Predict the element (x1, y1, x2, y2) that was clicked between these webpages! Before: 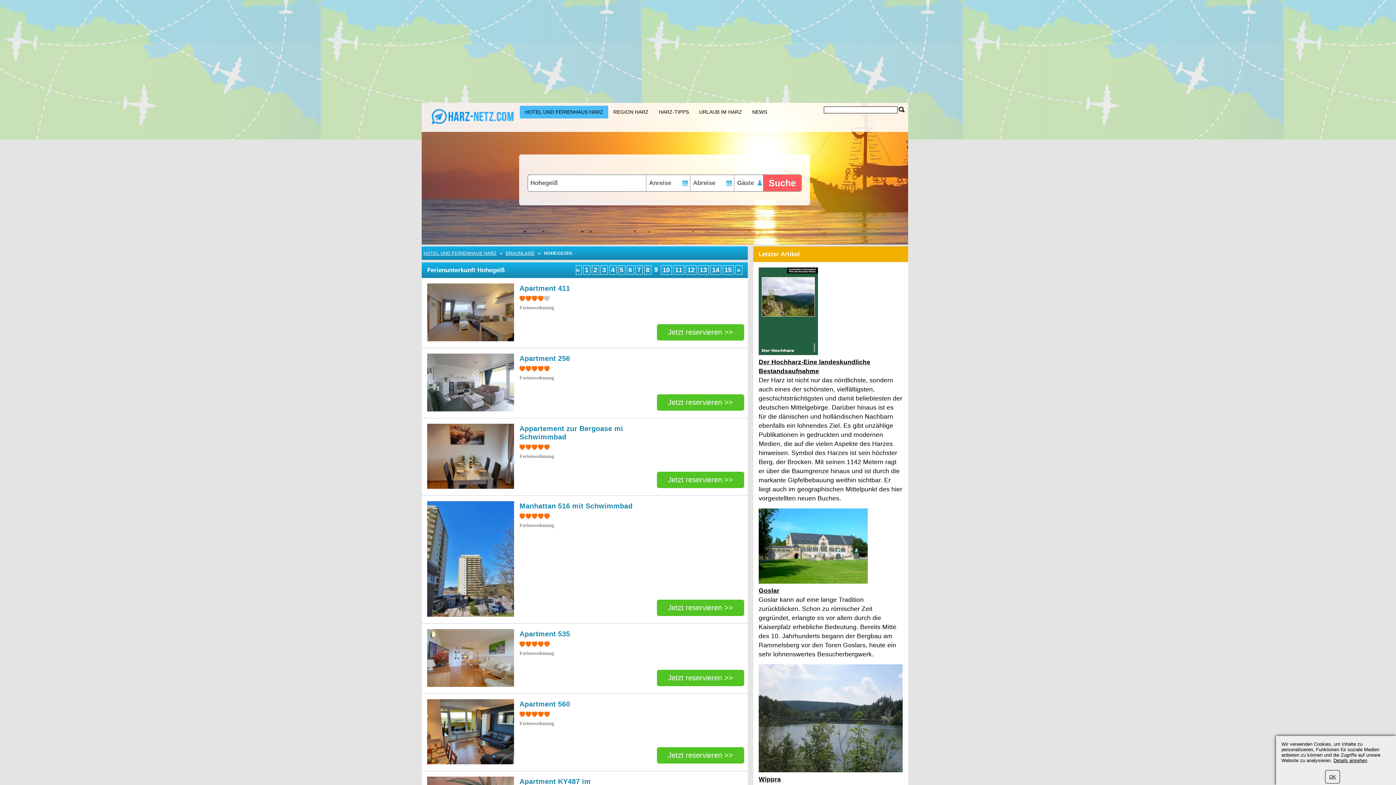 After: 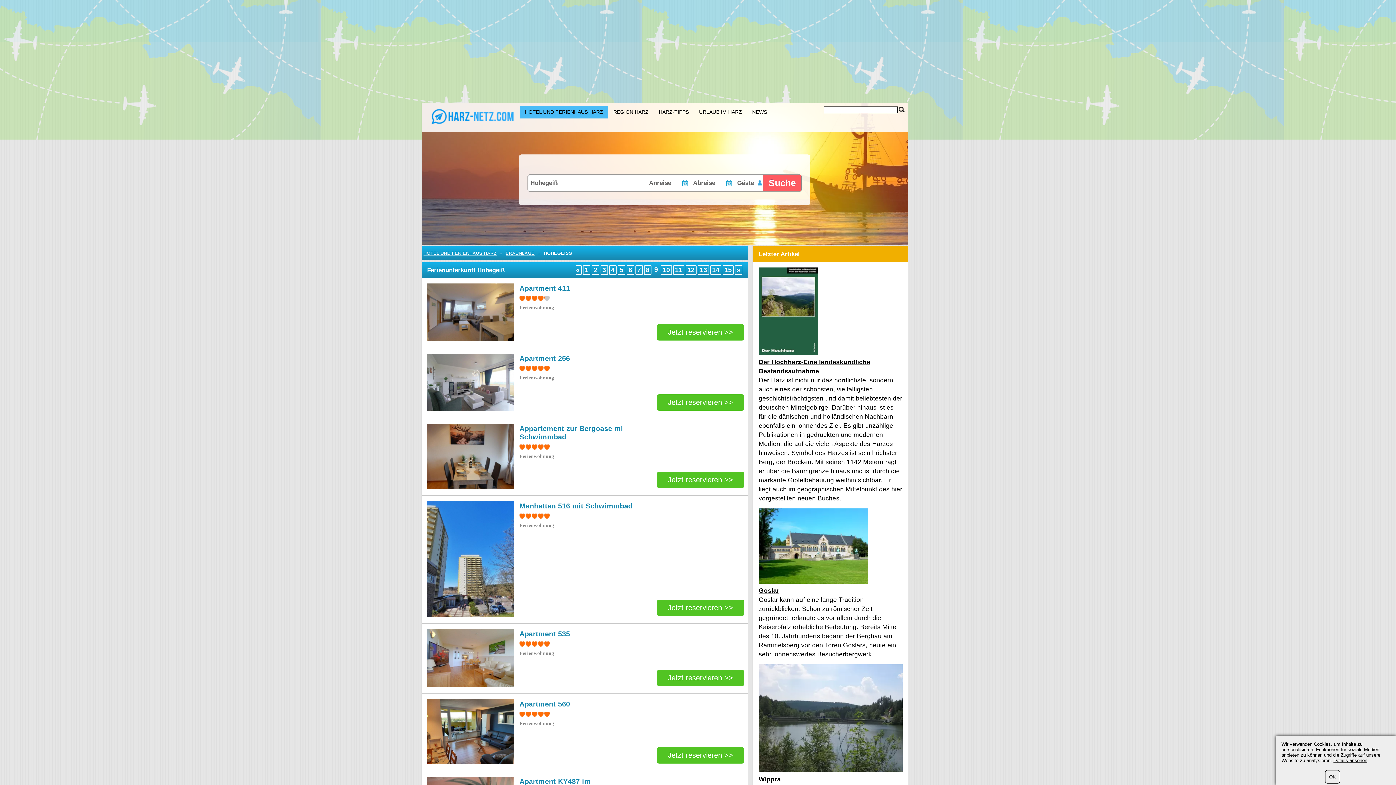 Action: bbox: (519, 502, 632, 510) label: Manhattan 516 mit Schwimmbad